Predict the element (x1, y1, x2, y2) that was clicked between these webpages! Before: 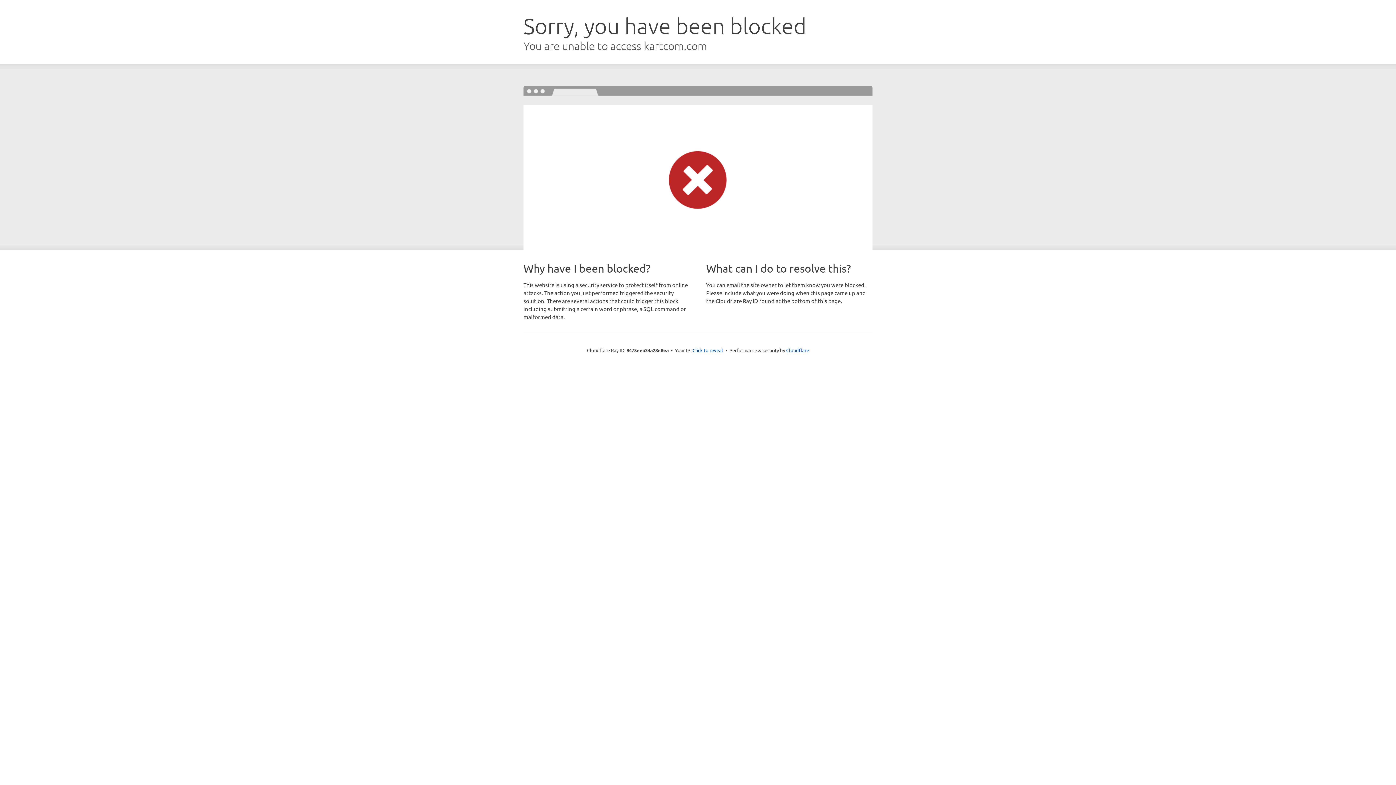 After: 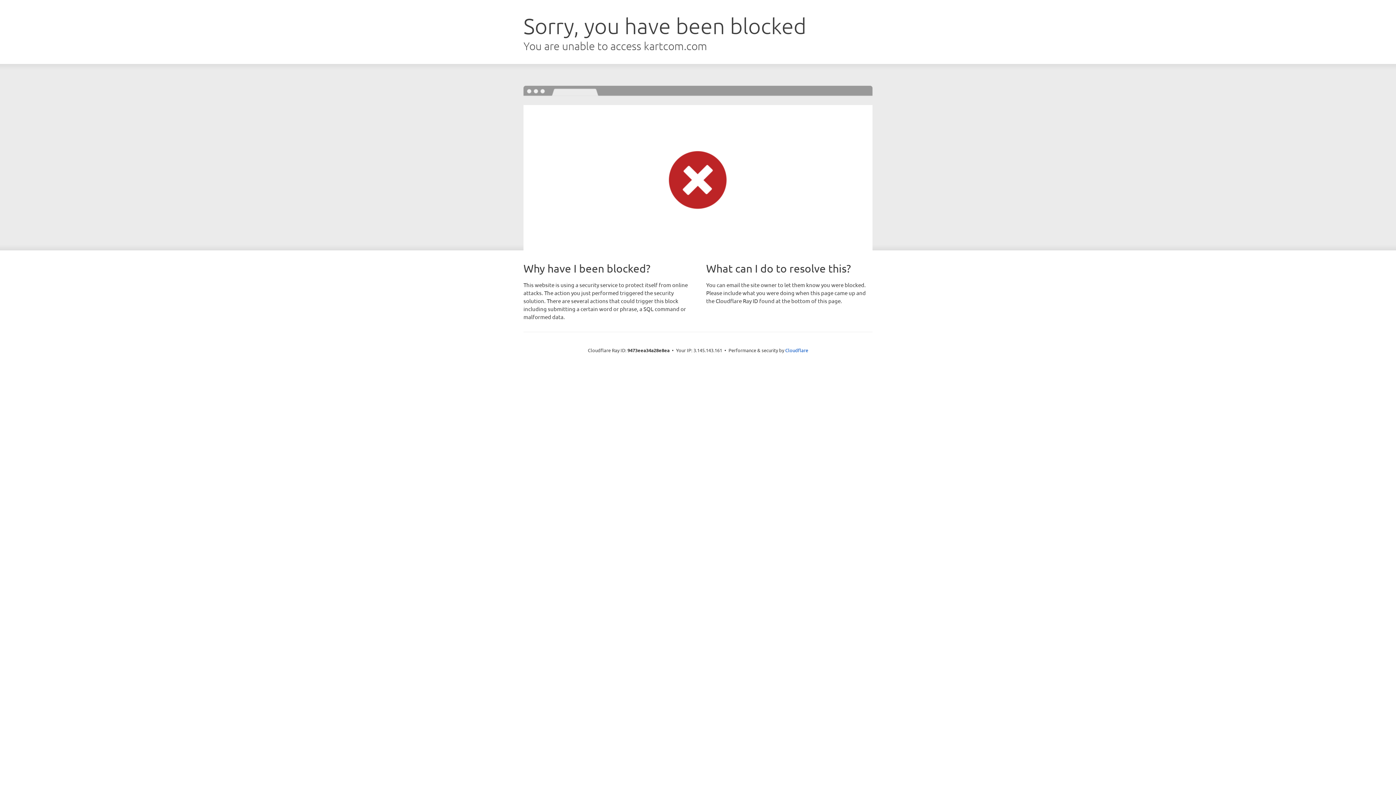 Action: bbox: (692, 346, 723, 353) label: Click to reveal